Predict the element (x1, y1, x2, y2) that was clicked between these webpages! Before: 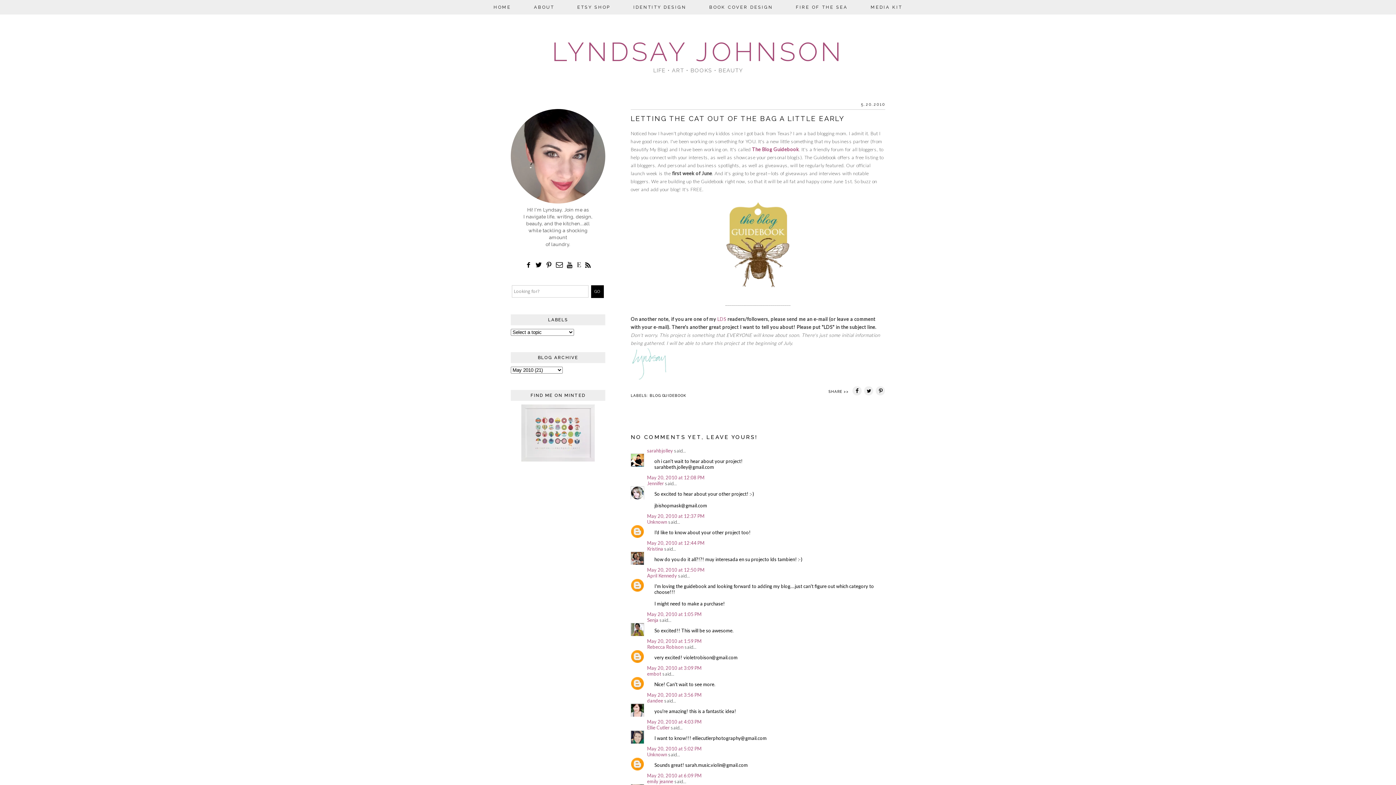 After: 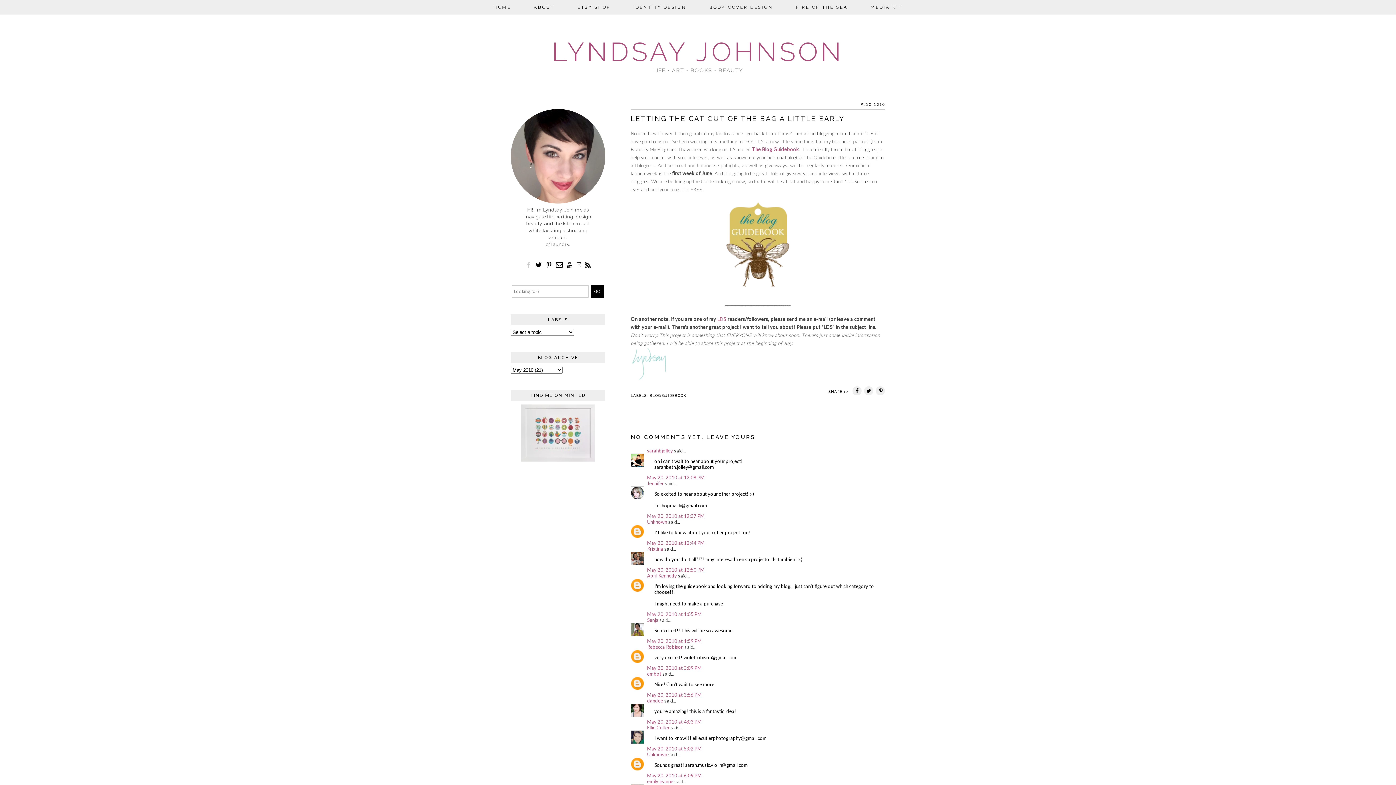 Action: bbox: (524, 262, 533, 268)